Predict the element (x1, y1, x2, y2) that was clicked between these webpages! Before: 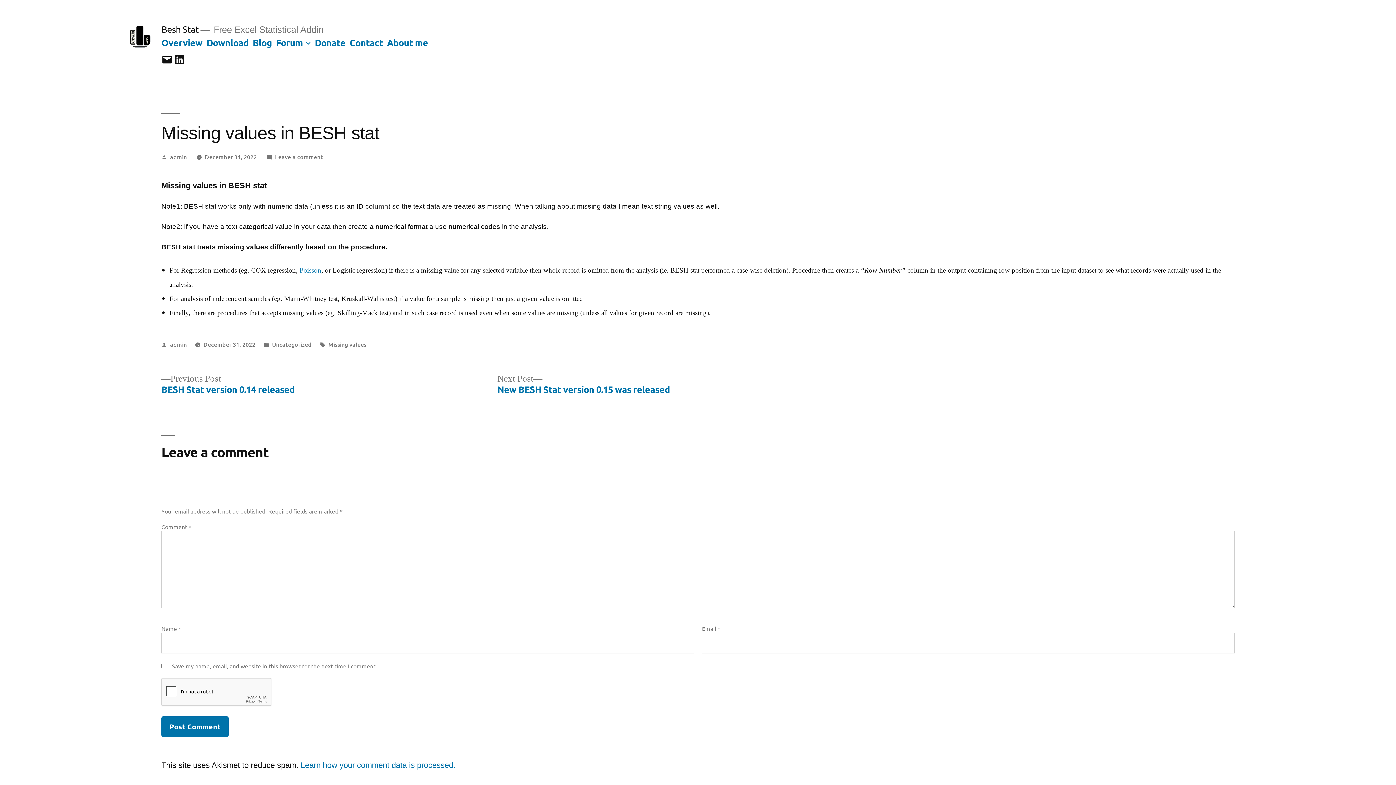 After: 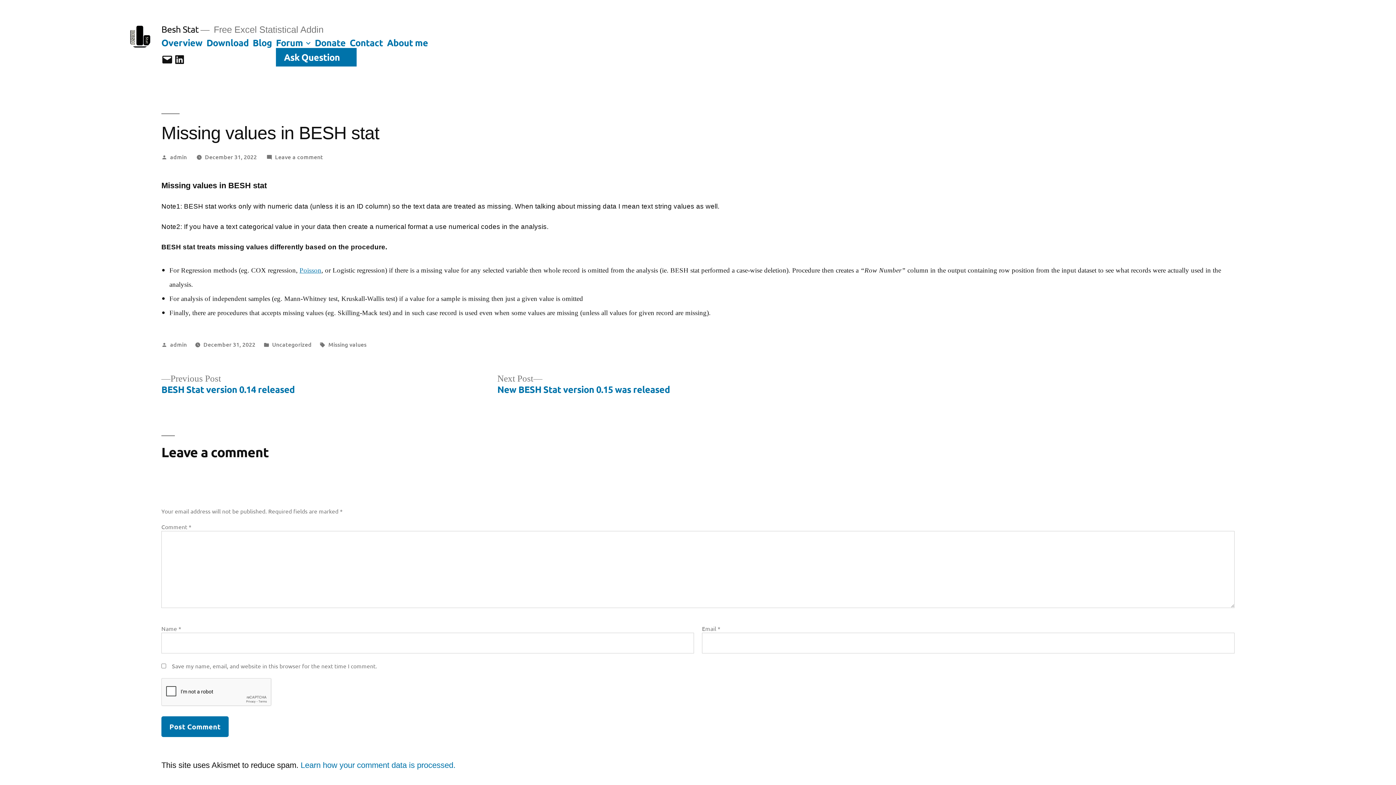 Action: bbox: (304, 37, 312, 47)